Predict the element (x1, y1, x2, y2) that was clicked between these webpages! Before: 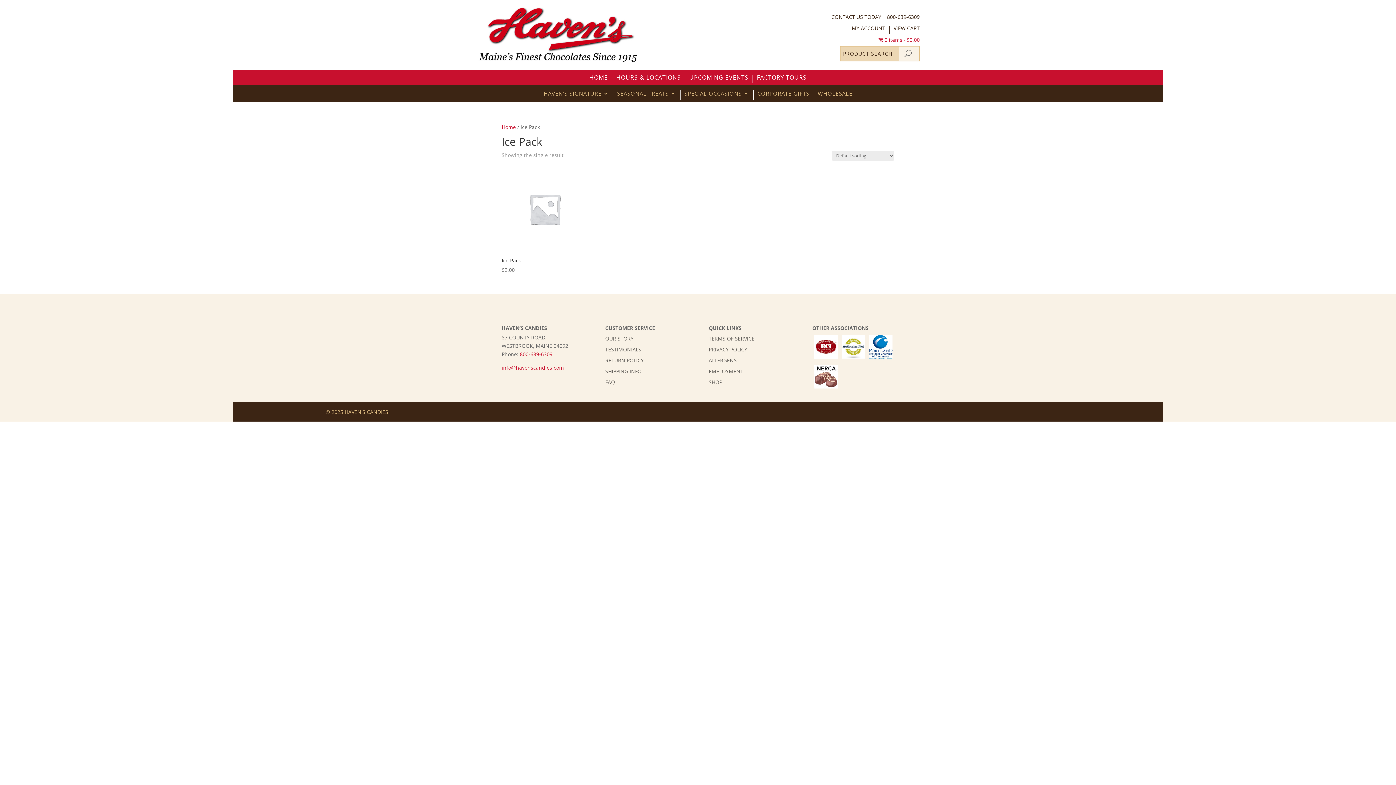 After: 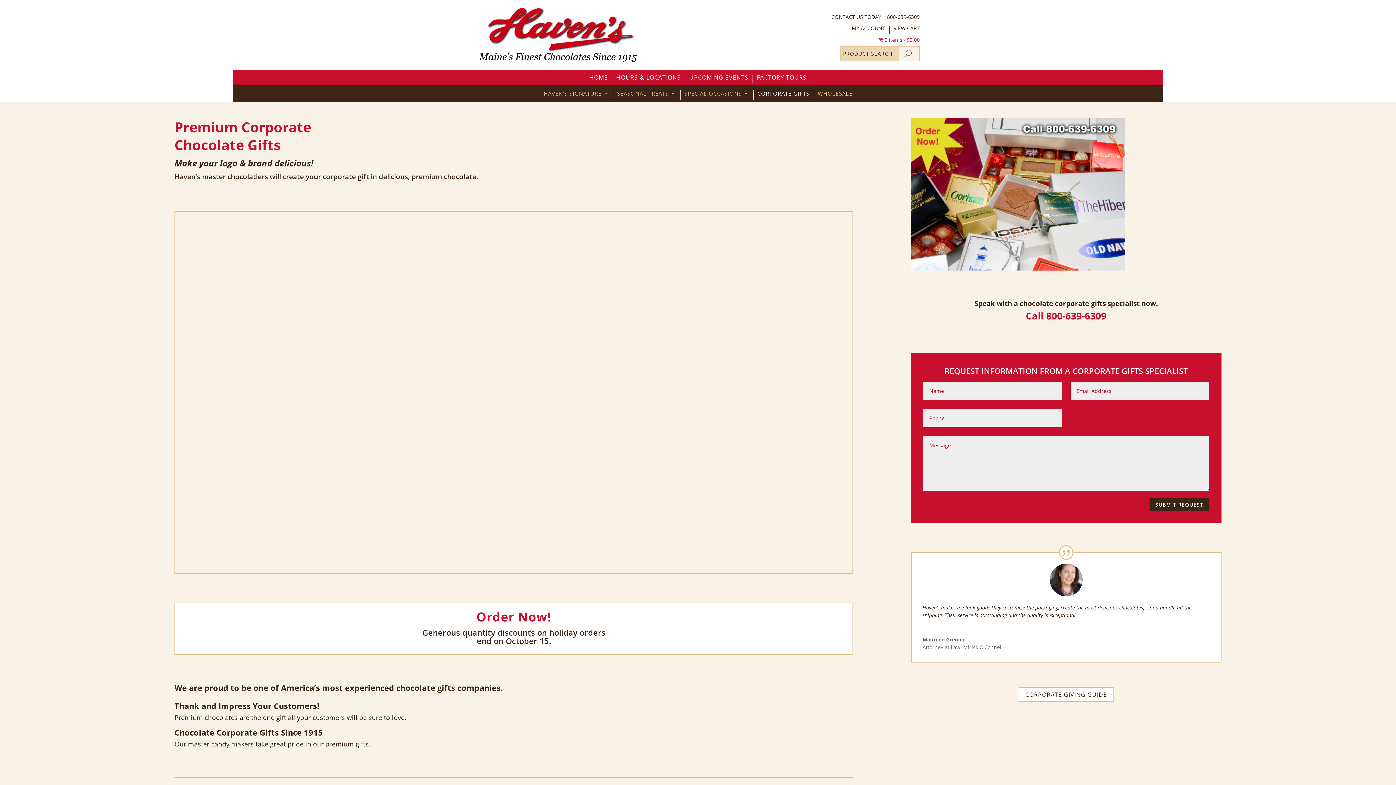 Action: bbox: (757, 90, 809, 100) label: CORPORATE GIFTS